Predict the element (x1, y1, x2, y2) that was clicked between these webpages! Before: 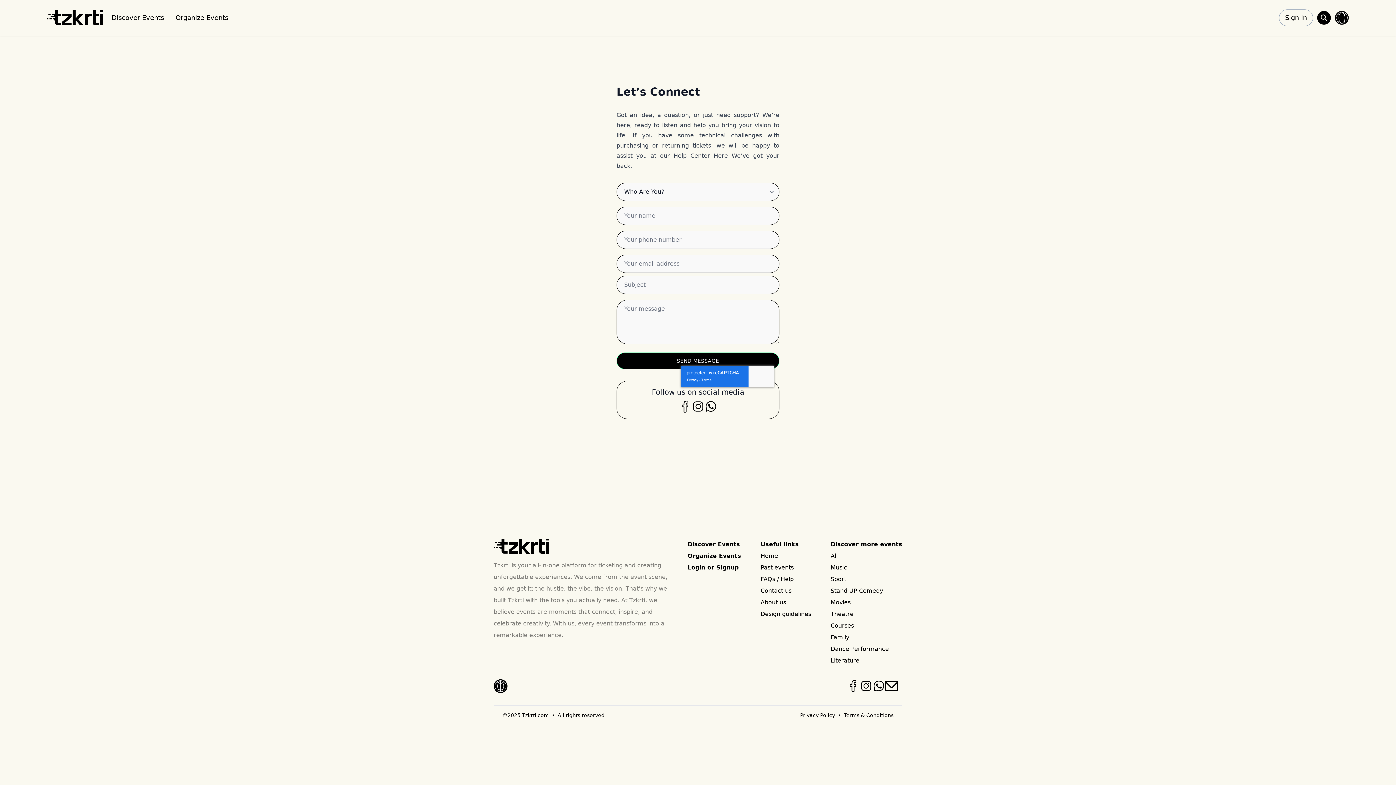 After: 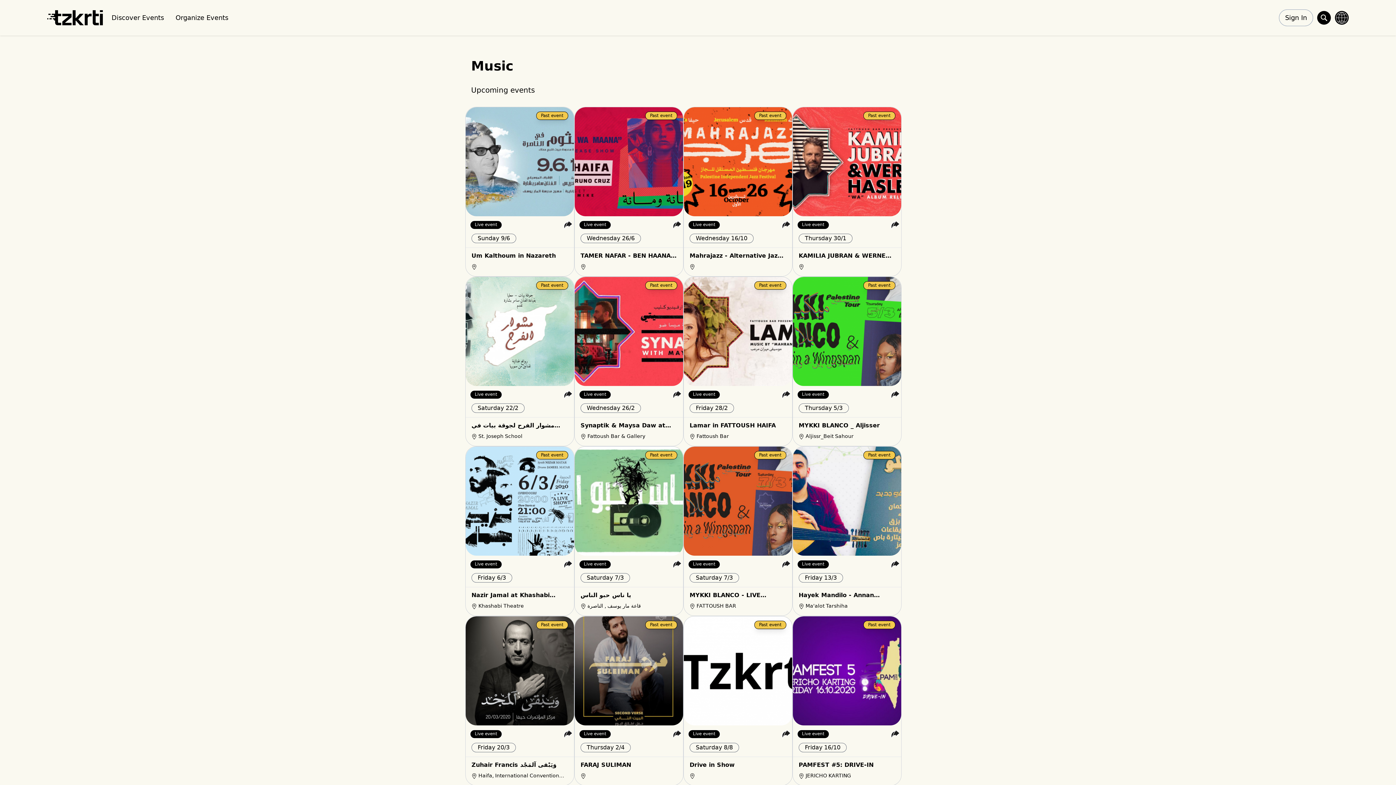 Action: label: Music bbox: (830, 562, 902, 573)